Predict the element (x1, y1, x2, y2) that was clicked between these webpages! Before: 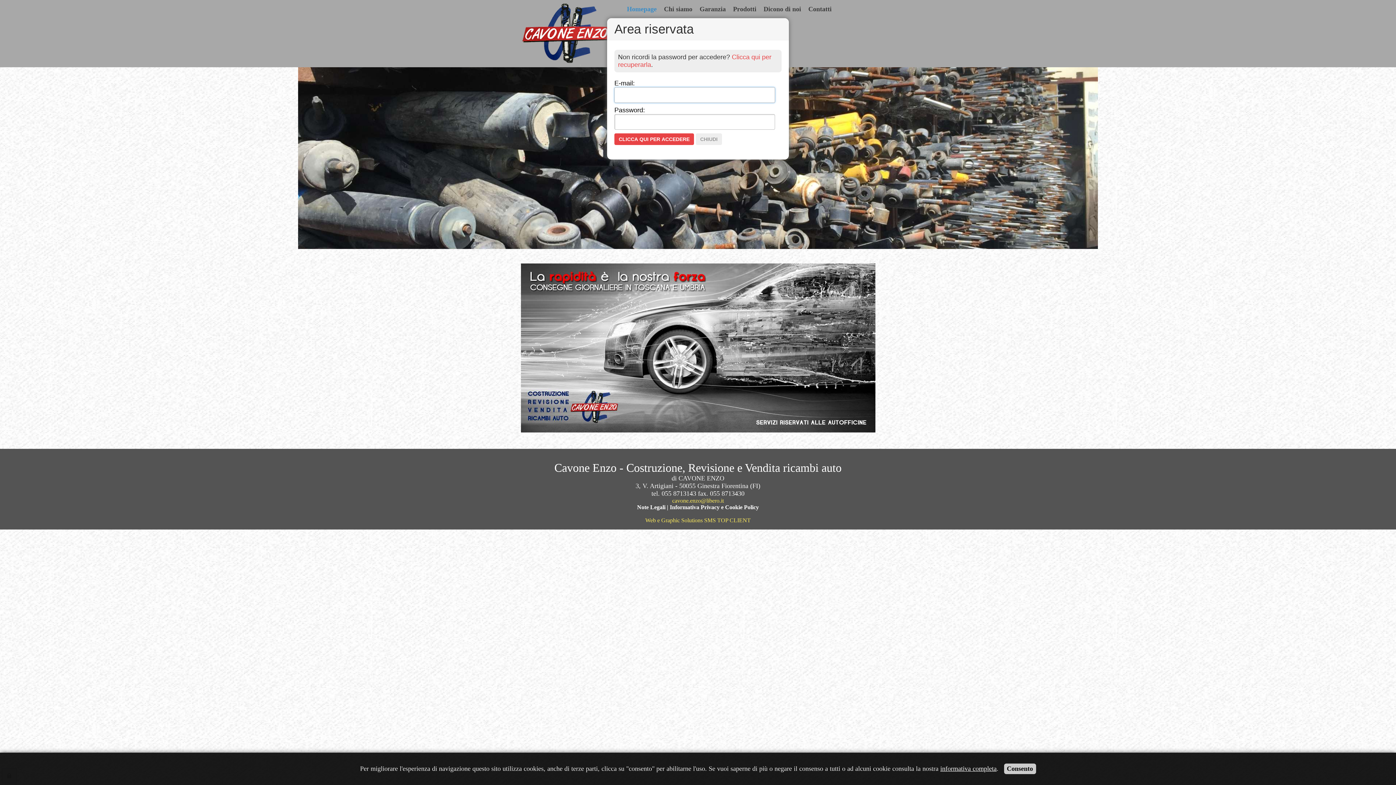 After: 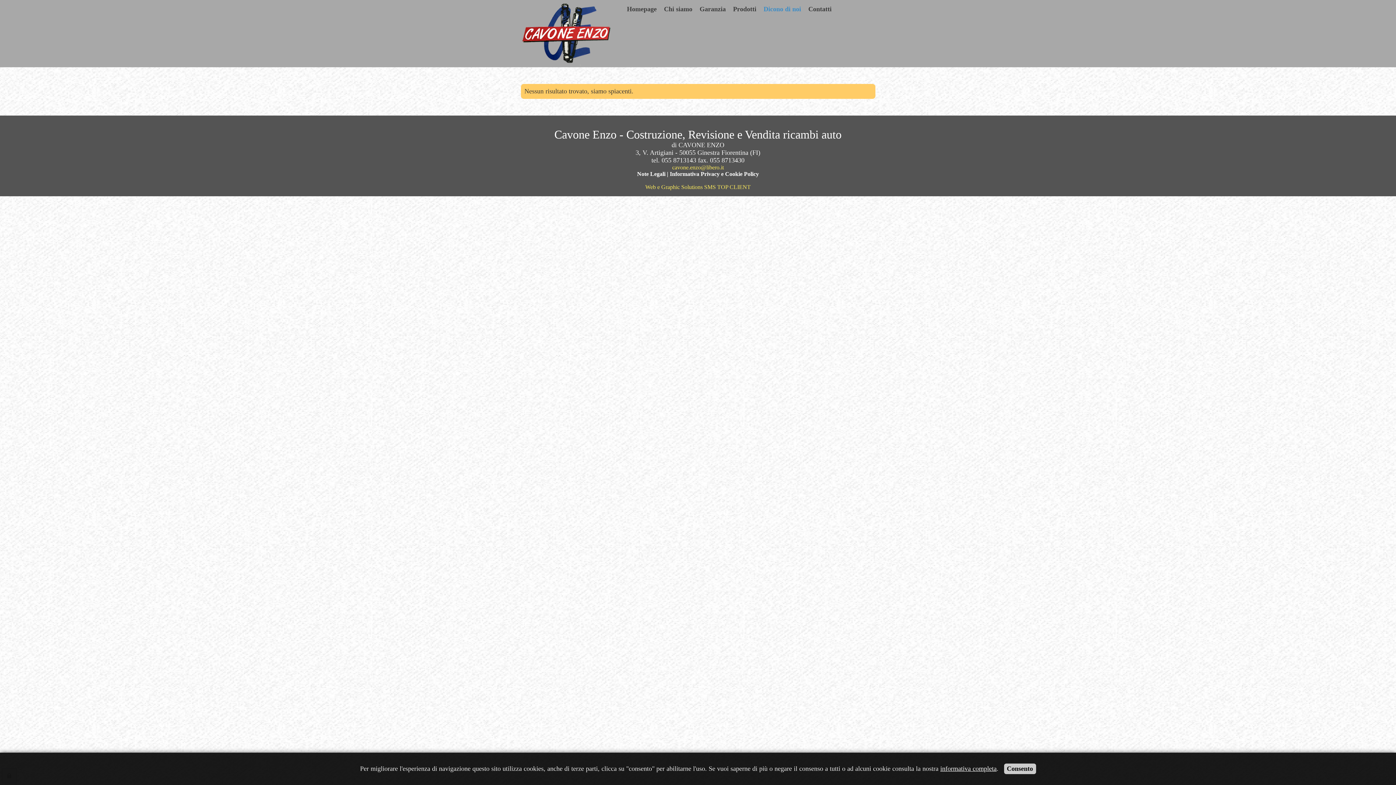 Action: bbox: (763, 5, 801, 12) label: Dicono di noi